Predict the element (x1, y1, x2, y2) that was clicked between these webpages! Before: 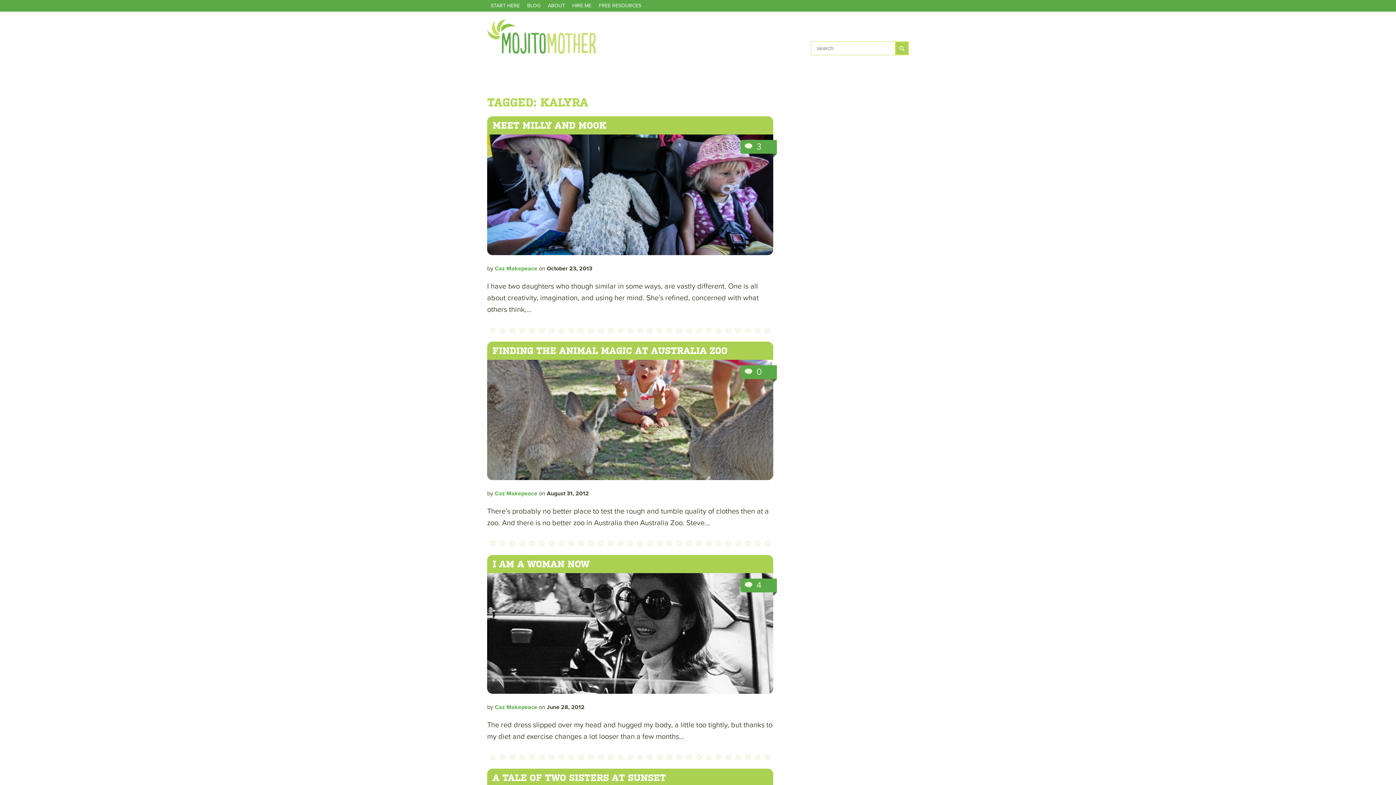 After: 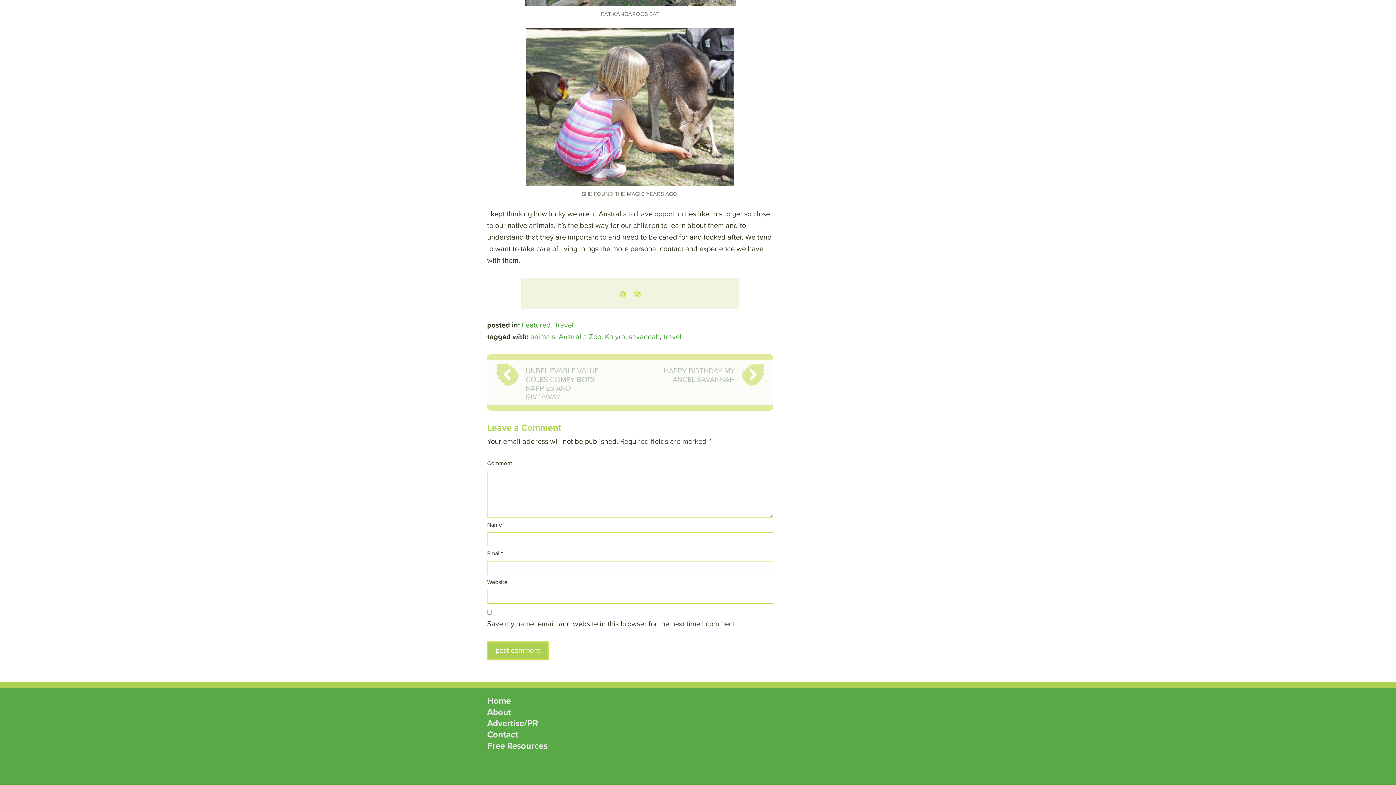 Action: bbox: (740, 365, 777, 379) label: 0